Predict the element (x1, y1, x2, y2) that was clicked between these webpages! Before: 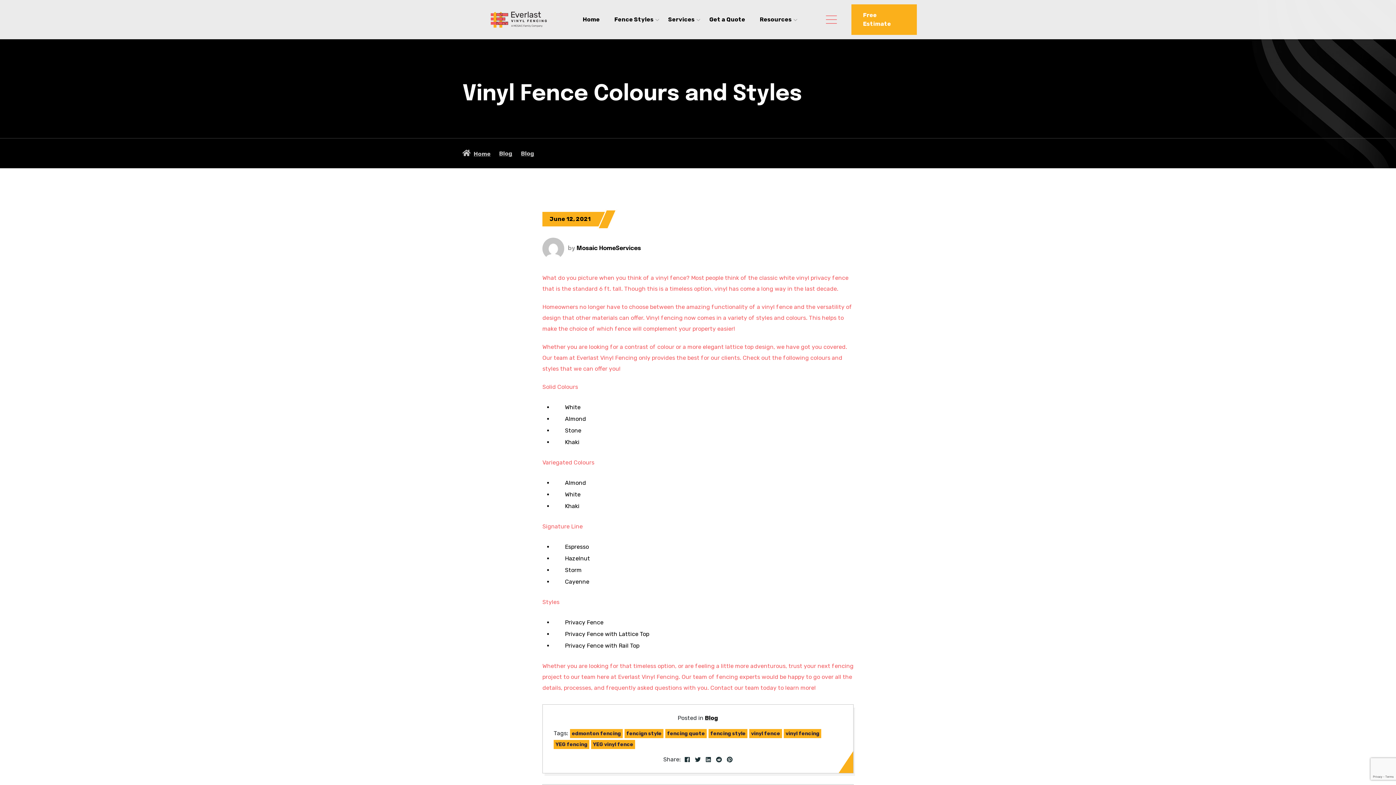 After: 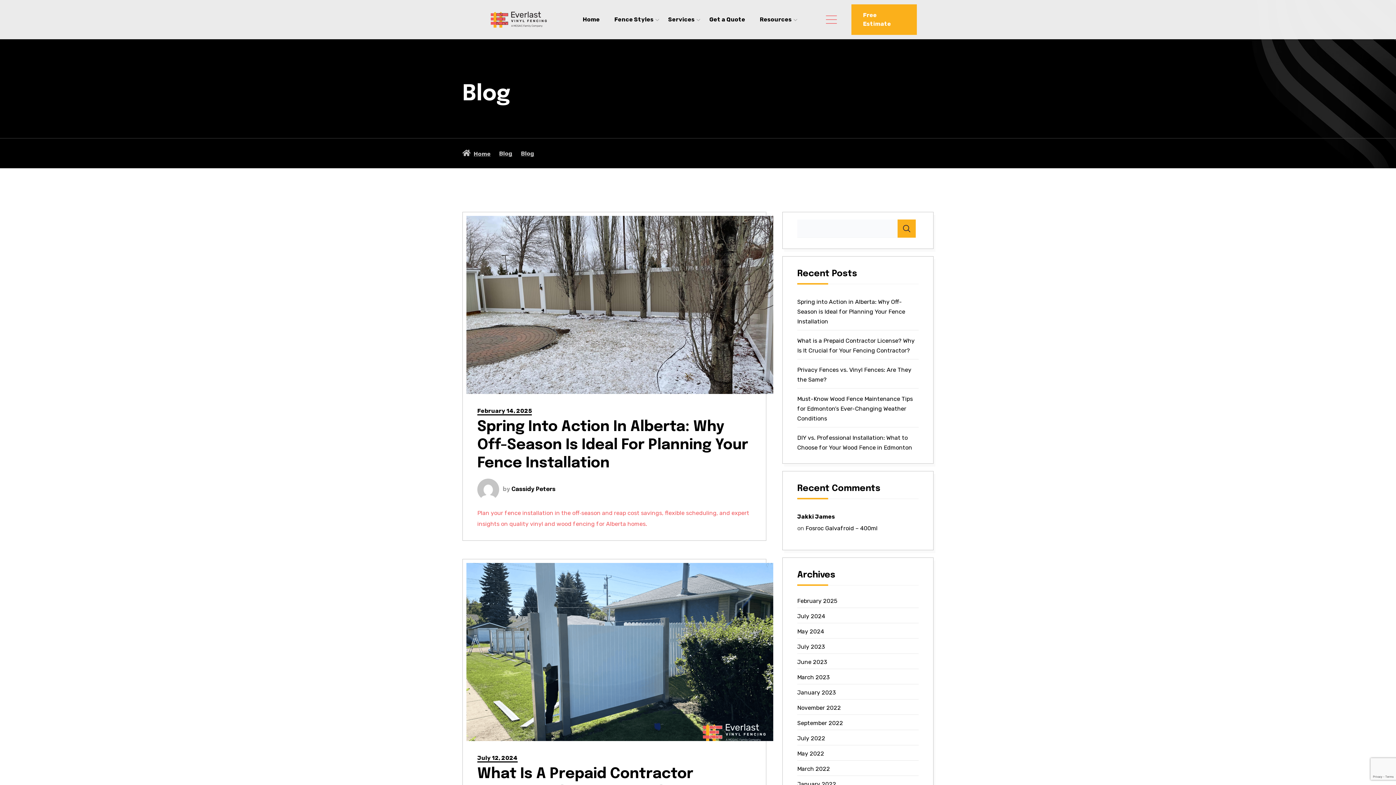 Action: bbox: (705, 714, 718, 721) label: Blog